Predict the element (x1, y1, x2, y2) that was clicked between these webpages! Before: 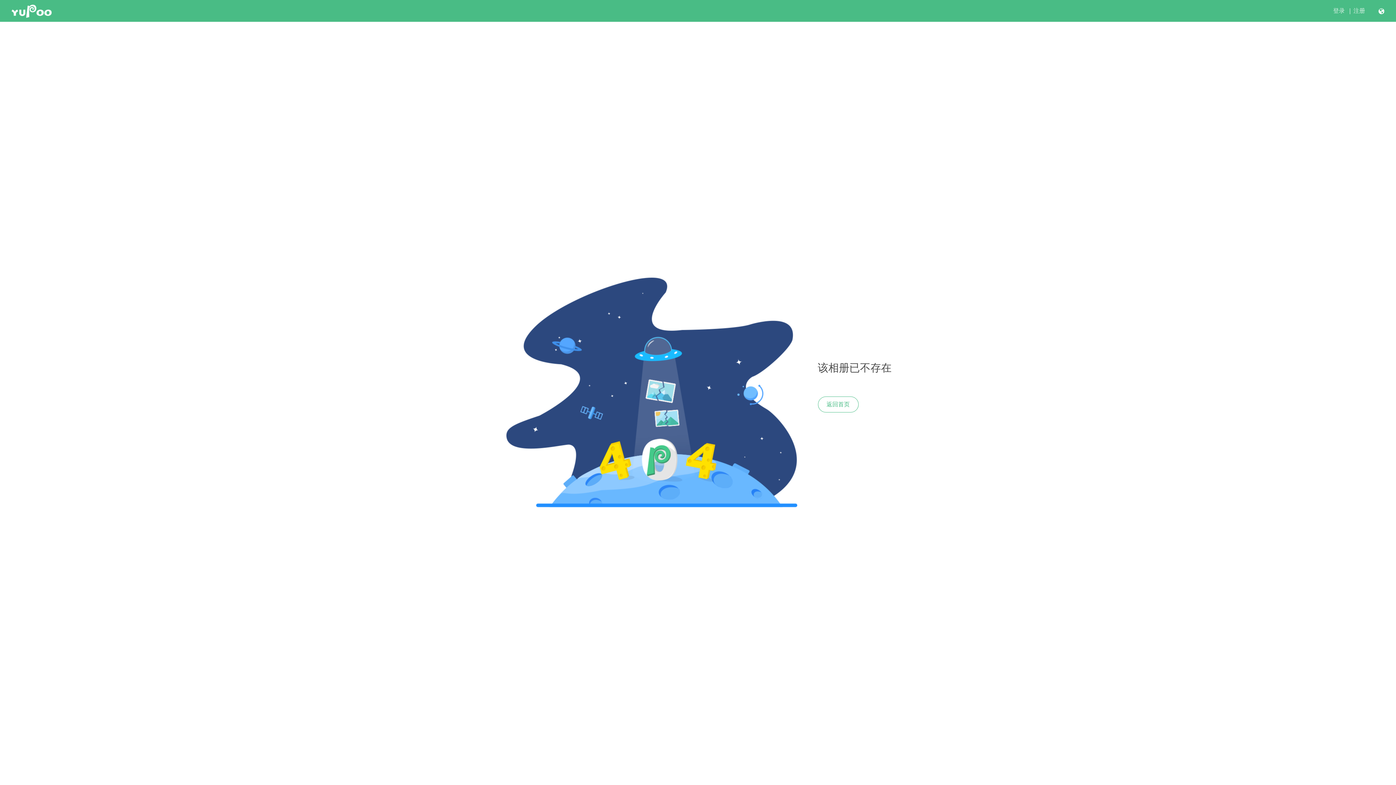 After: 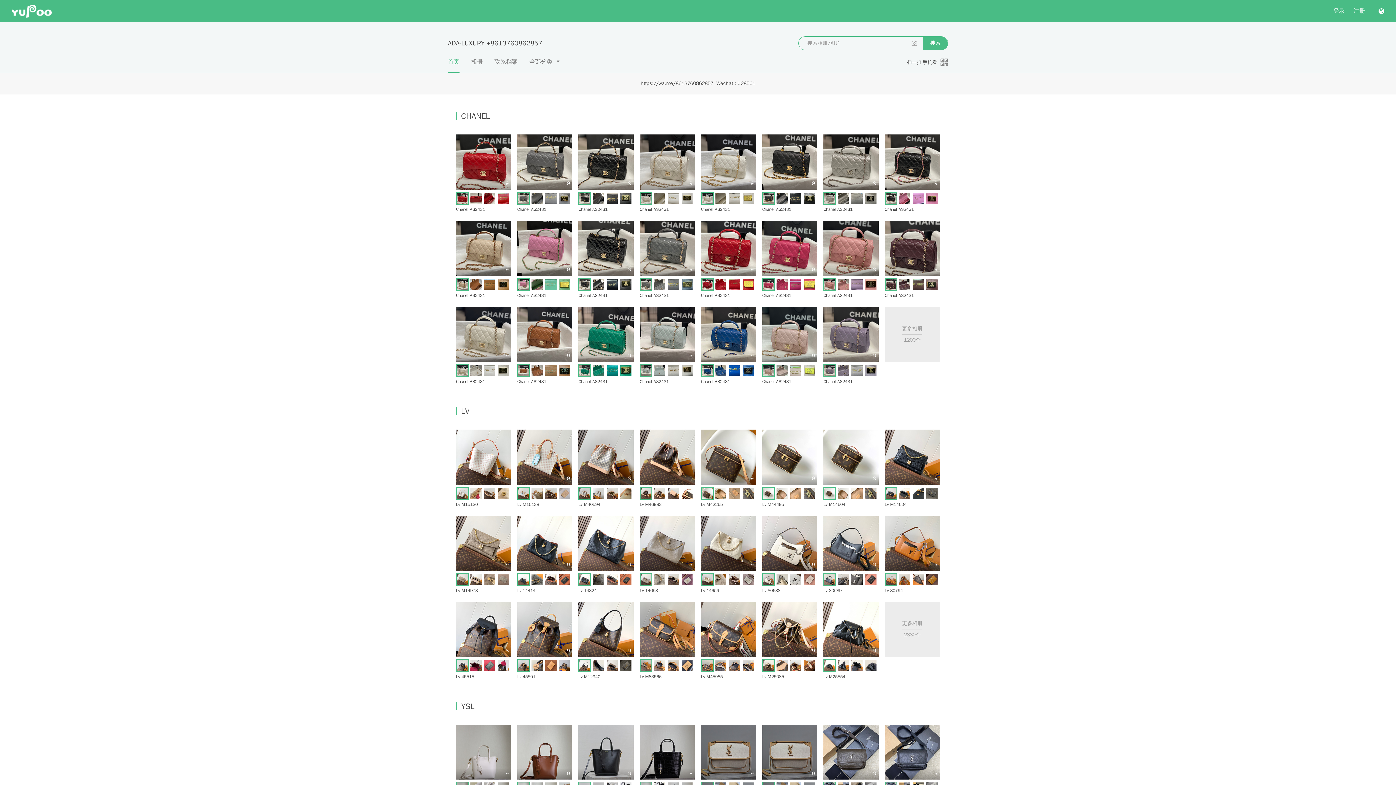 Action: label: 返回首页 bbox: (818, 396, 858, 412)